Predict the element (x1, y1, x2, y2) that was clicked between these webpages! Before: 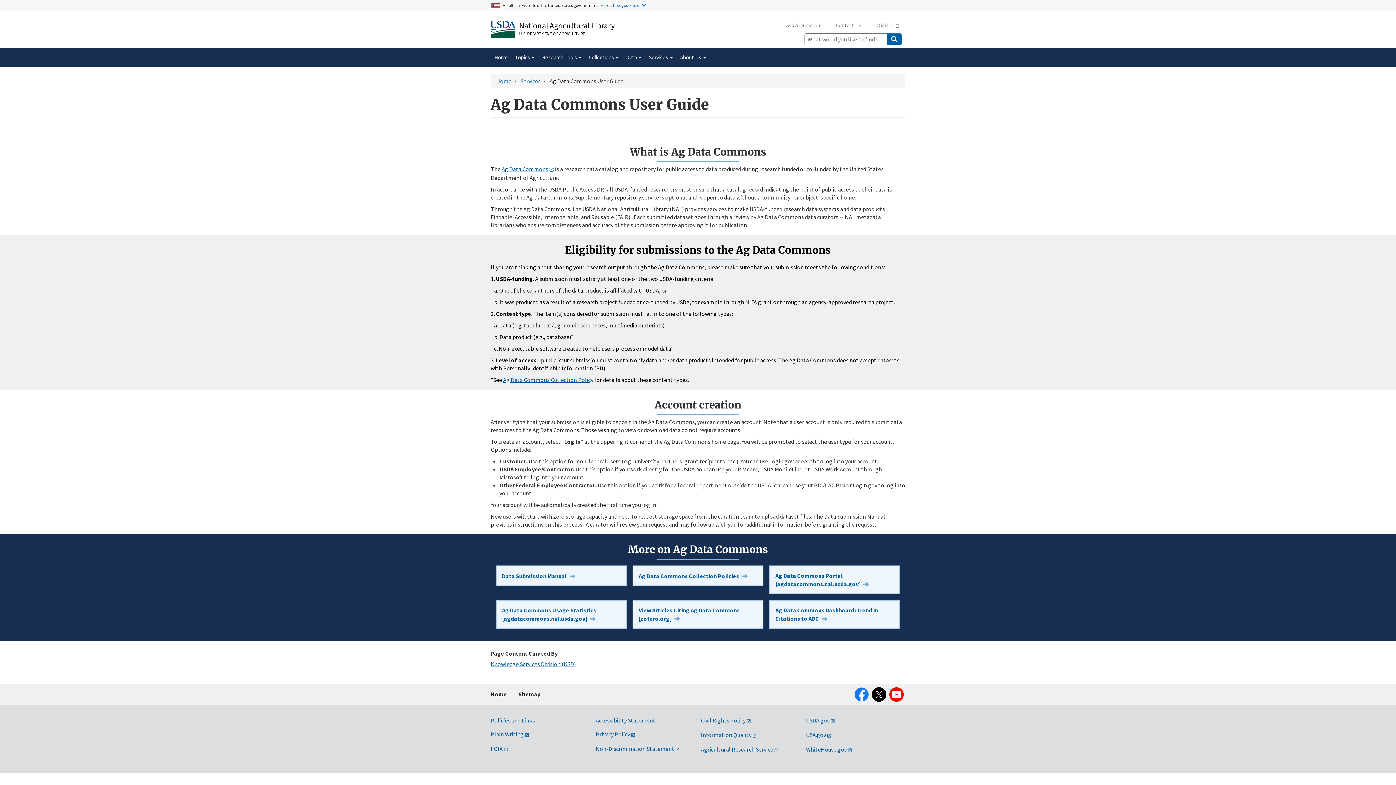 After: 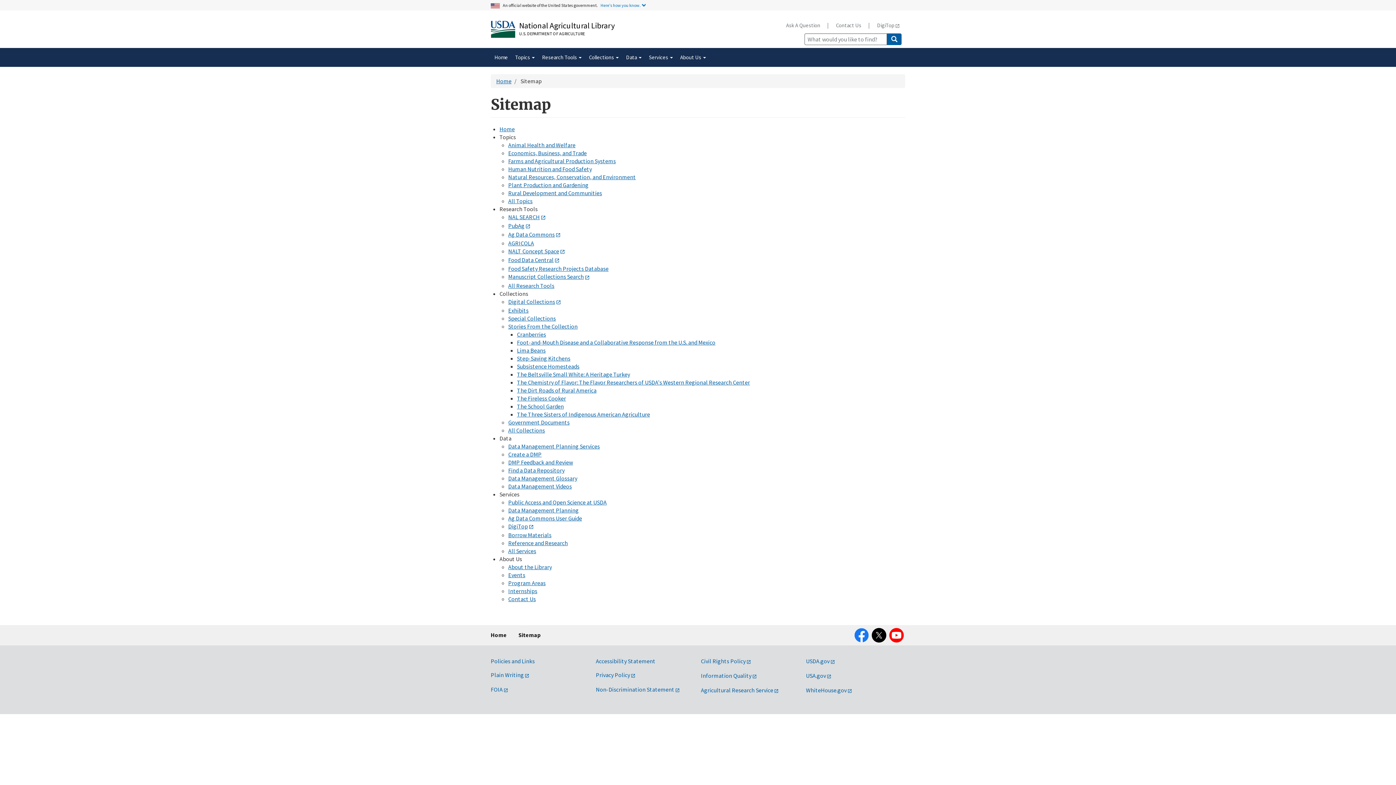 Action: bbox: (518, 684, 540, 704) label: Sitemap